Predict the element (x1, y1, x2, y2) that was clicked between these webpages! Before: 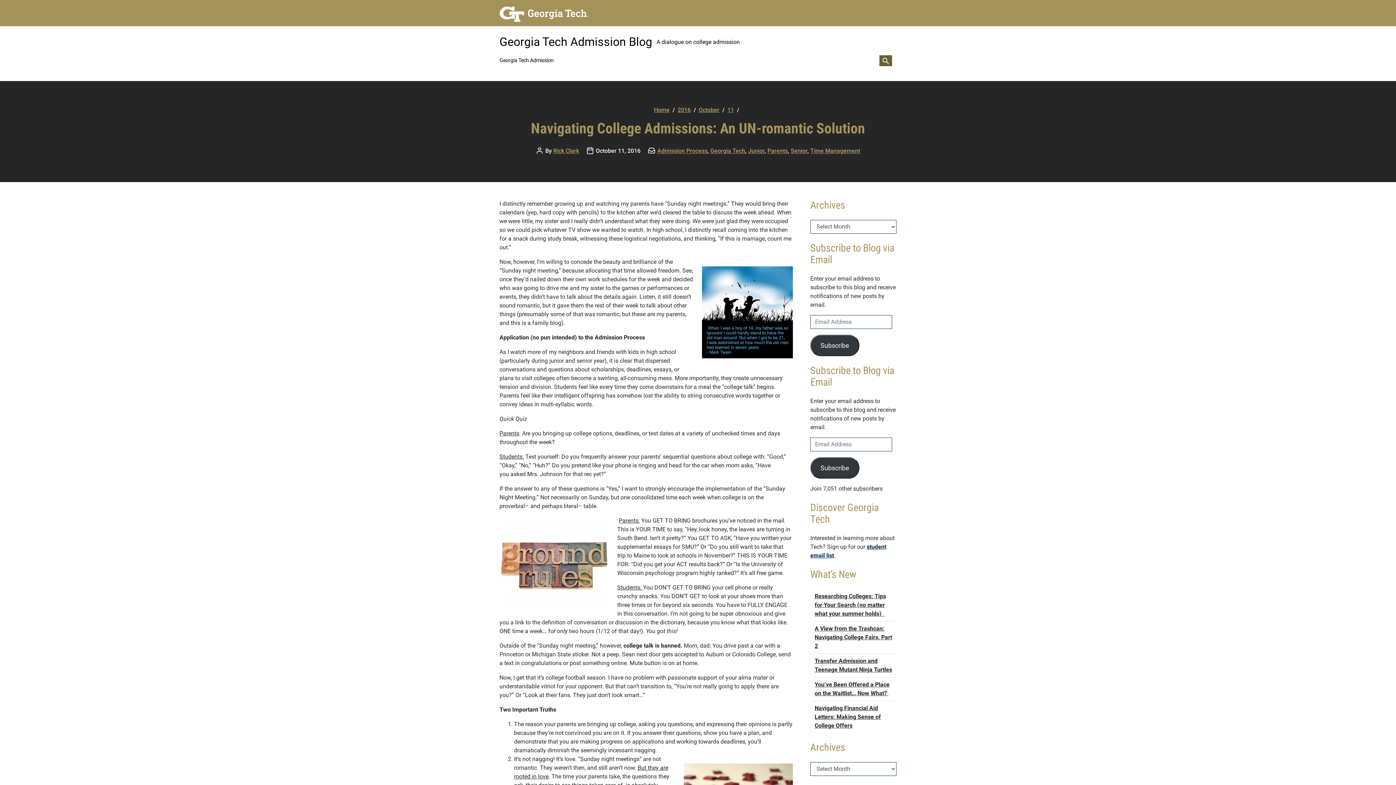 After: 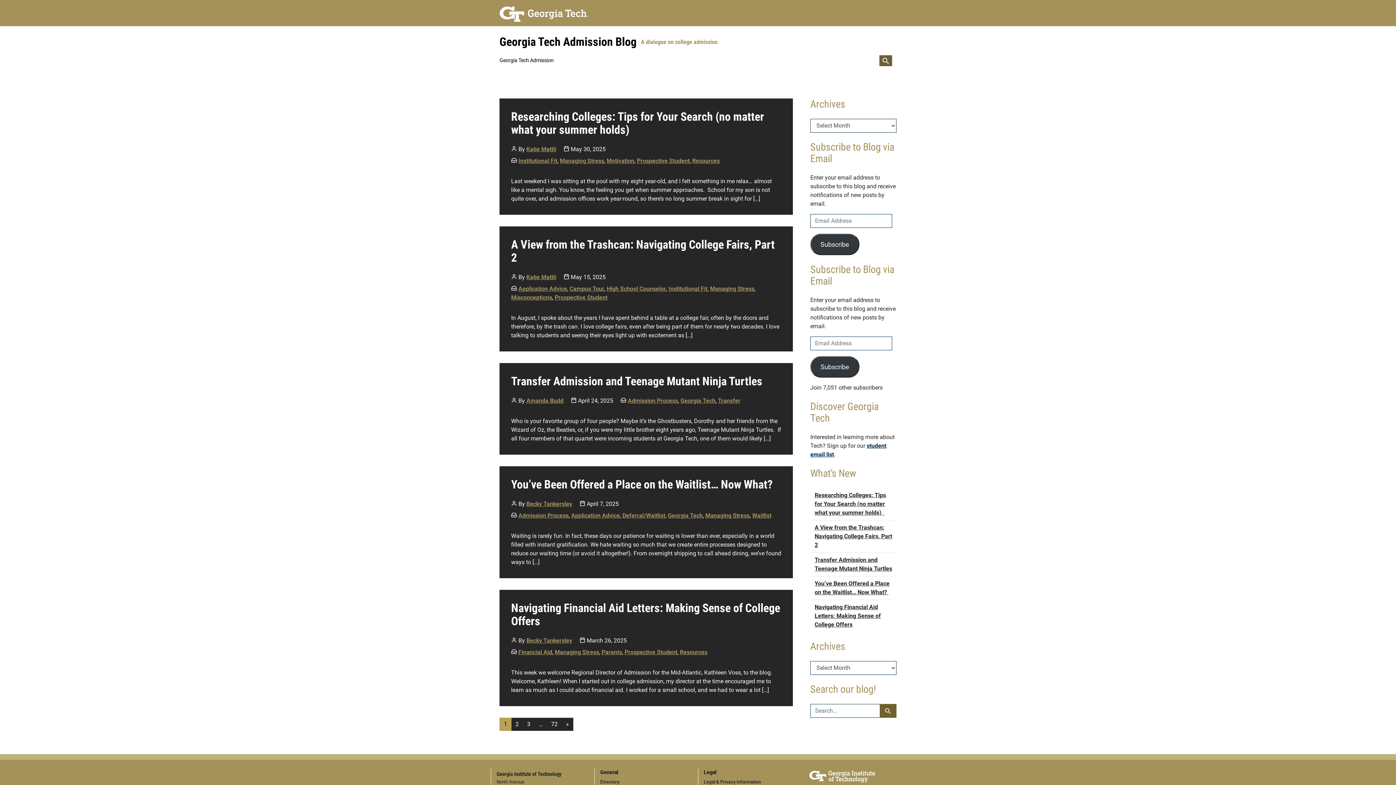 Action: bbox: (499, 34, 652, 49) label: Georgia Tech Admission Blog